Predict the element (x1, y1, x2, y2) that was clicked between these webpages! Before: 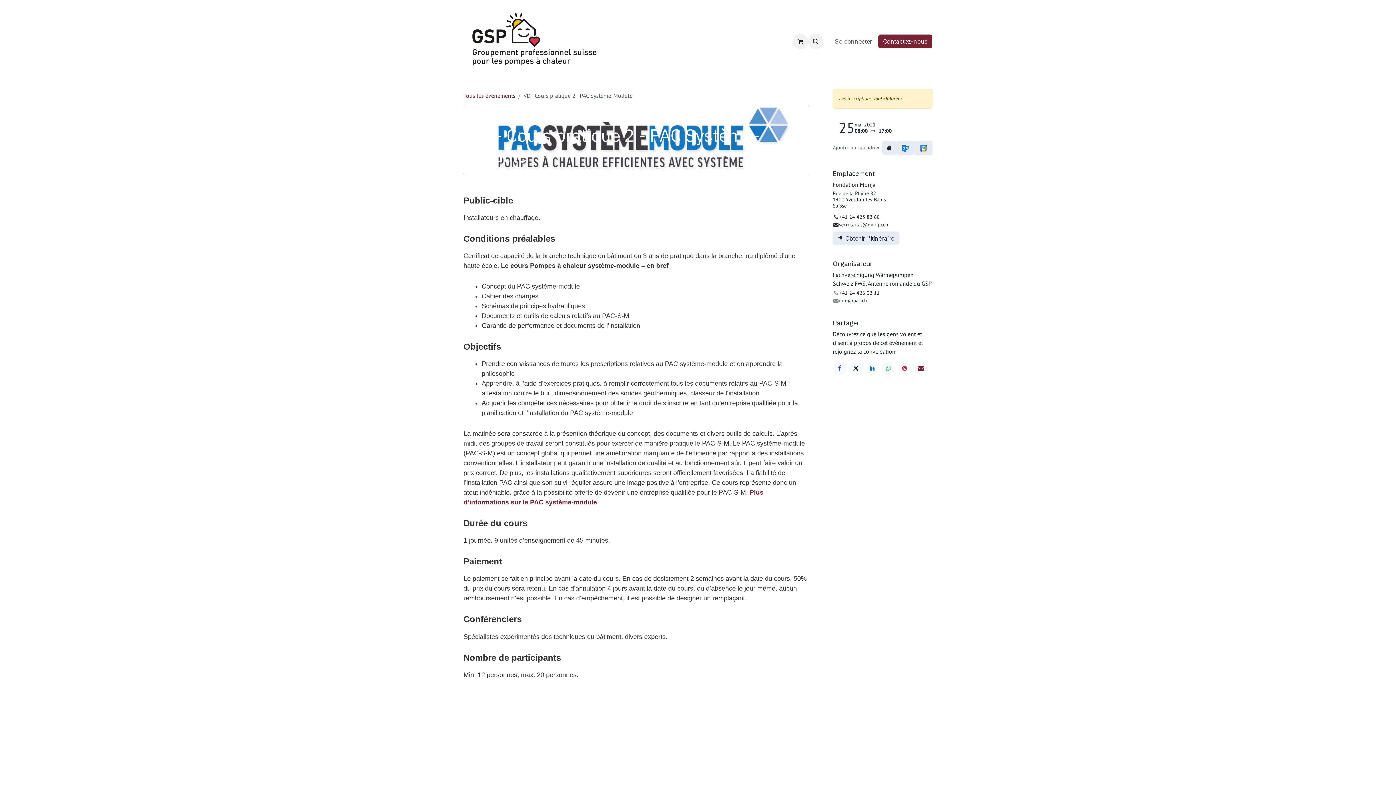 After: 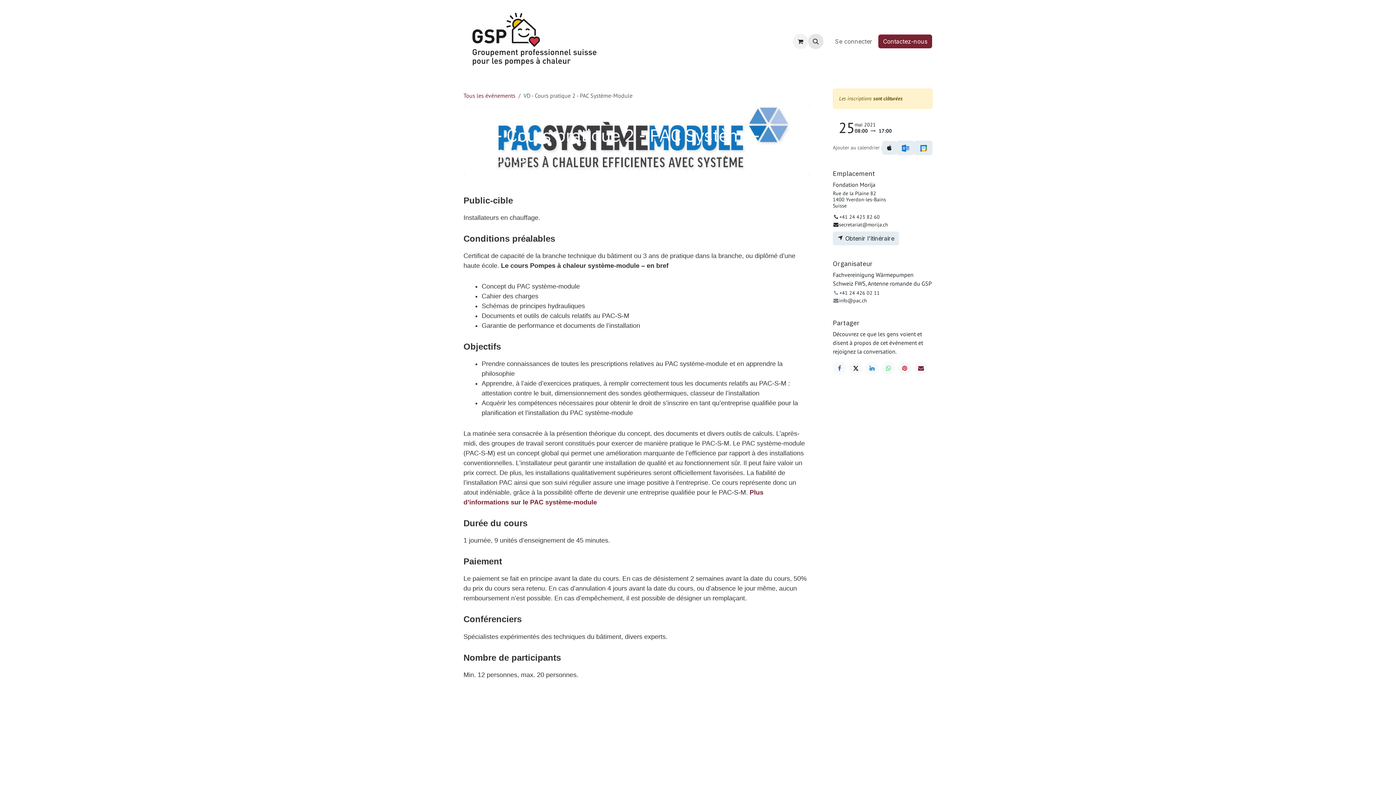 Action: bbox: (808, 33, 823, 49)